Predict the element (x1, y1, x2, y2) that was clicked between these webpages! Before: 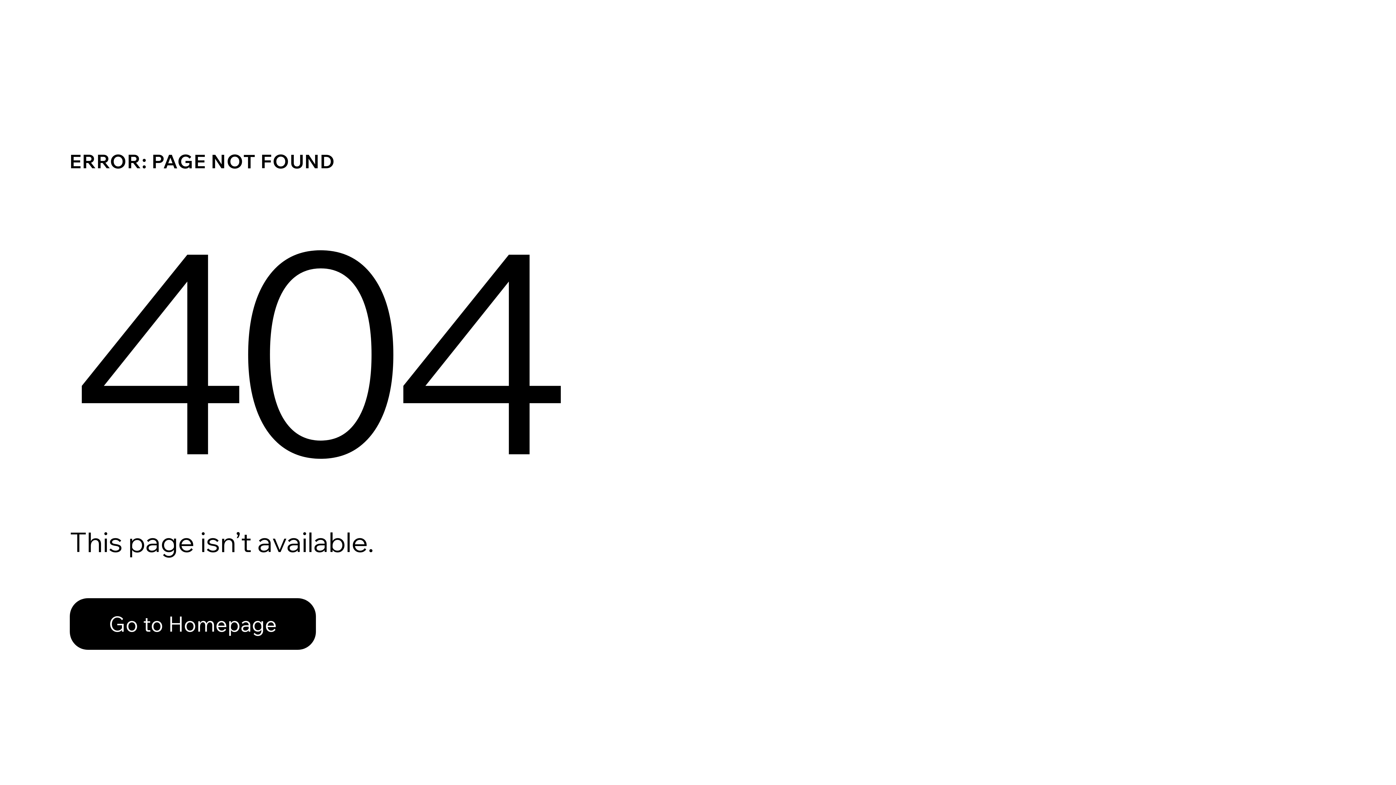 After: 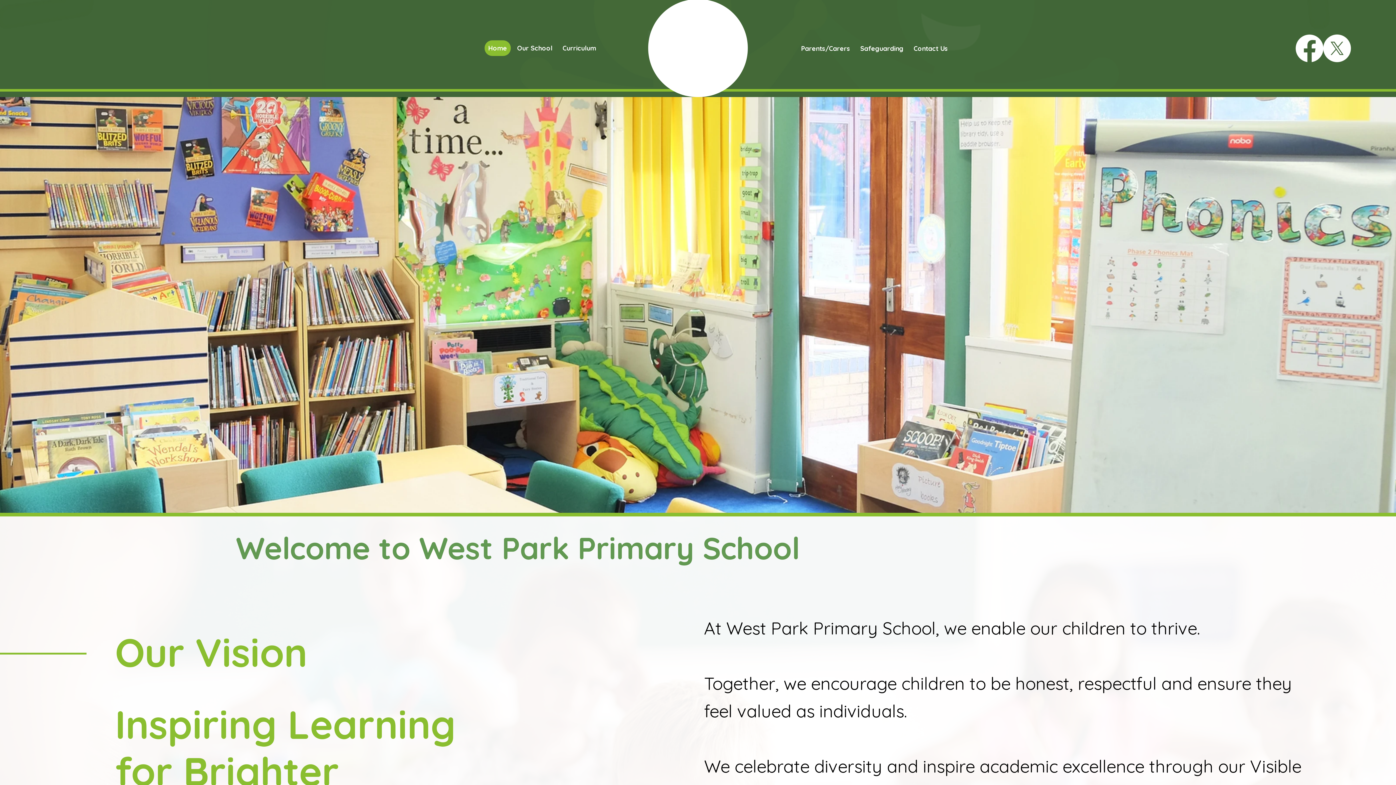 Action: bbox: (69, 582, 768, 659) label: Go to Homepage